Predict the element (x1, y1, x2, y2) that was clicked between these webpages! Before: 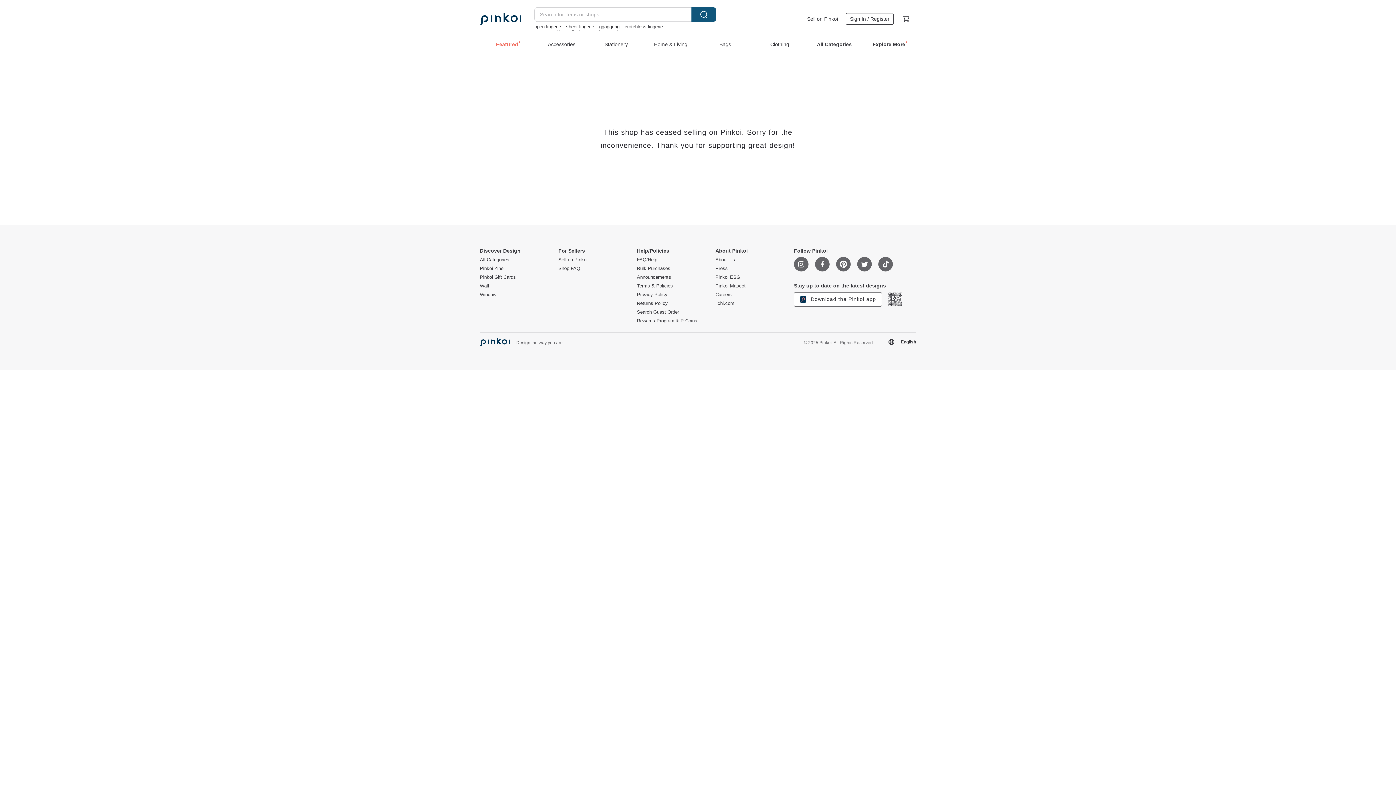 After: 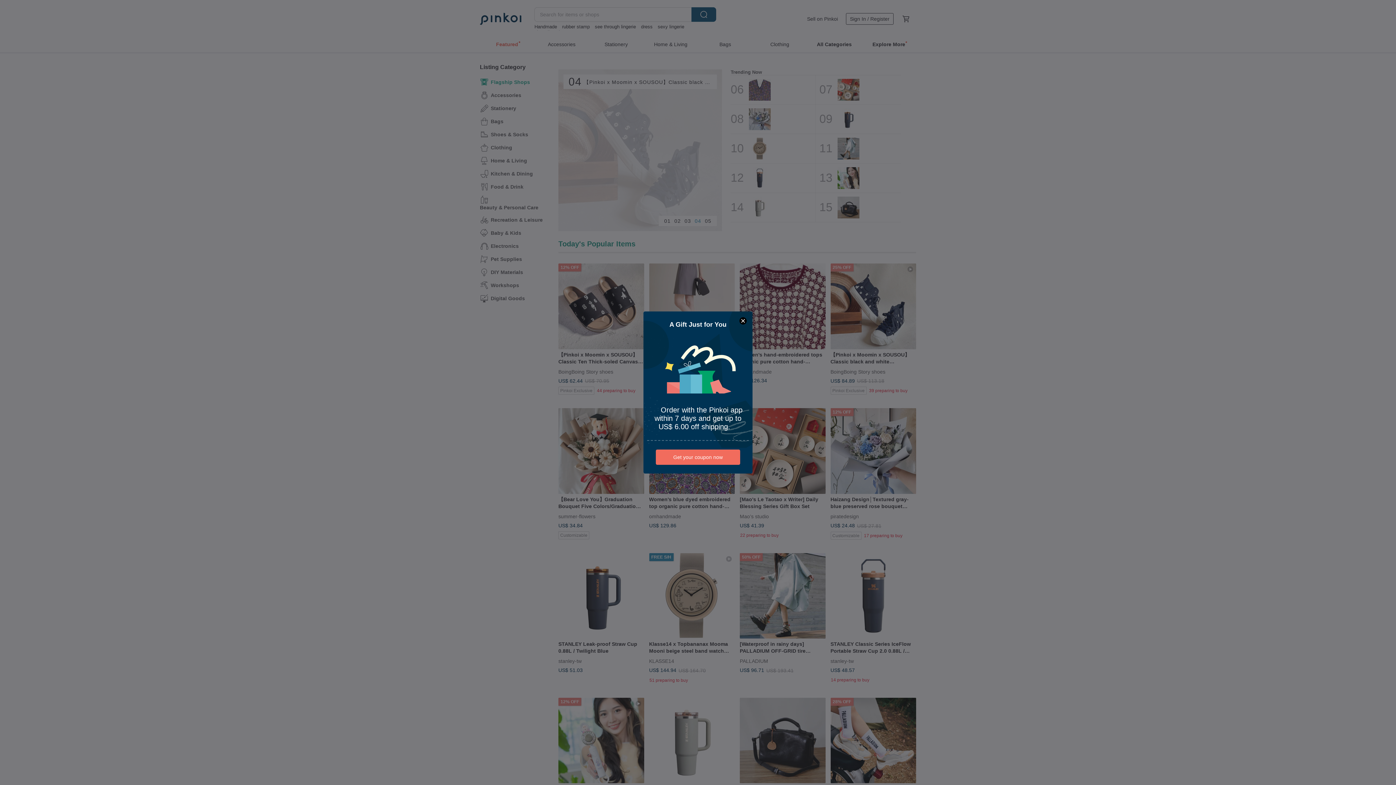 Action: label: All Categories bbox: (480, 257, 509, 262)